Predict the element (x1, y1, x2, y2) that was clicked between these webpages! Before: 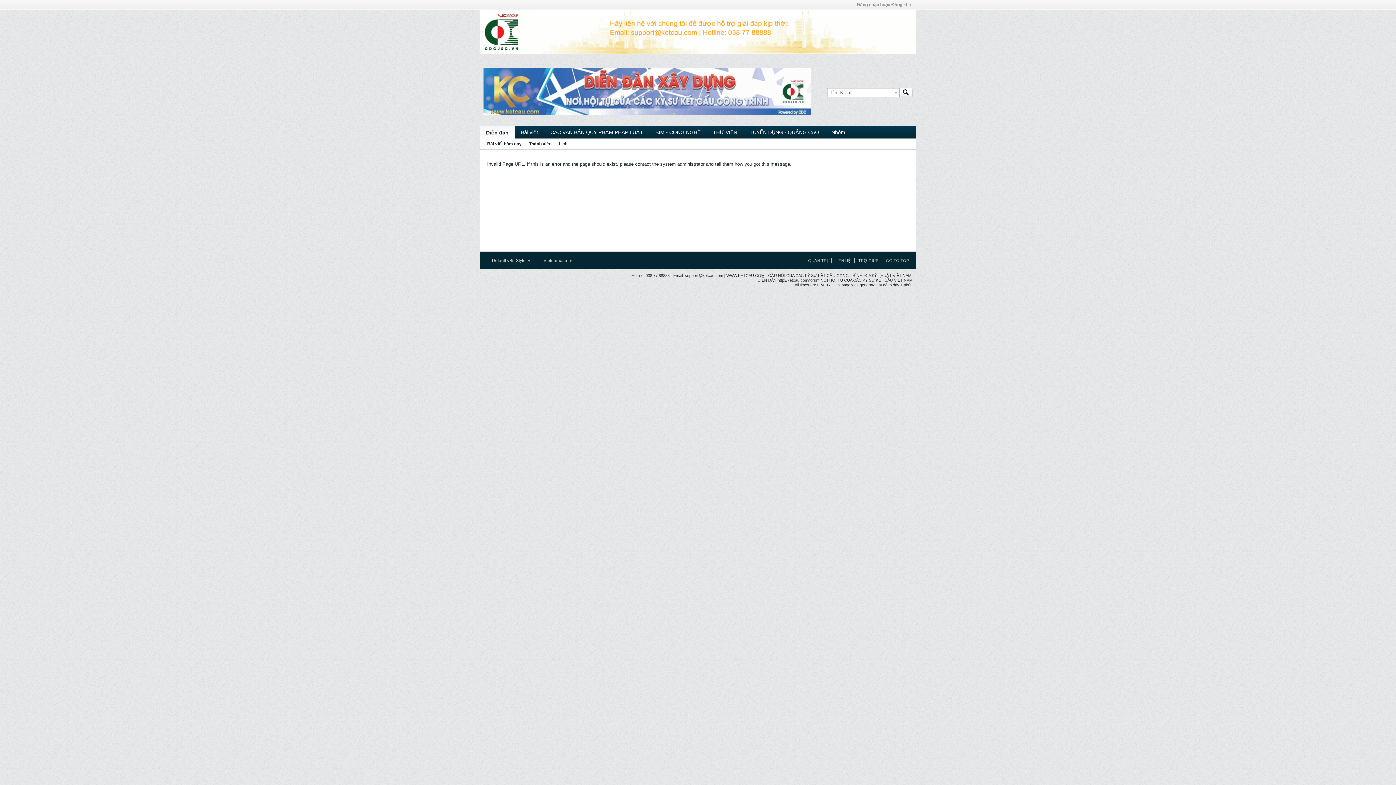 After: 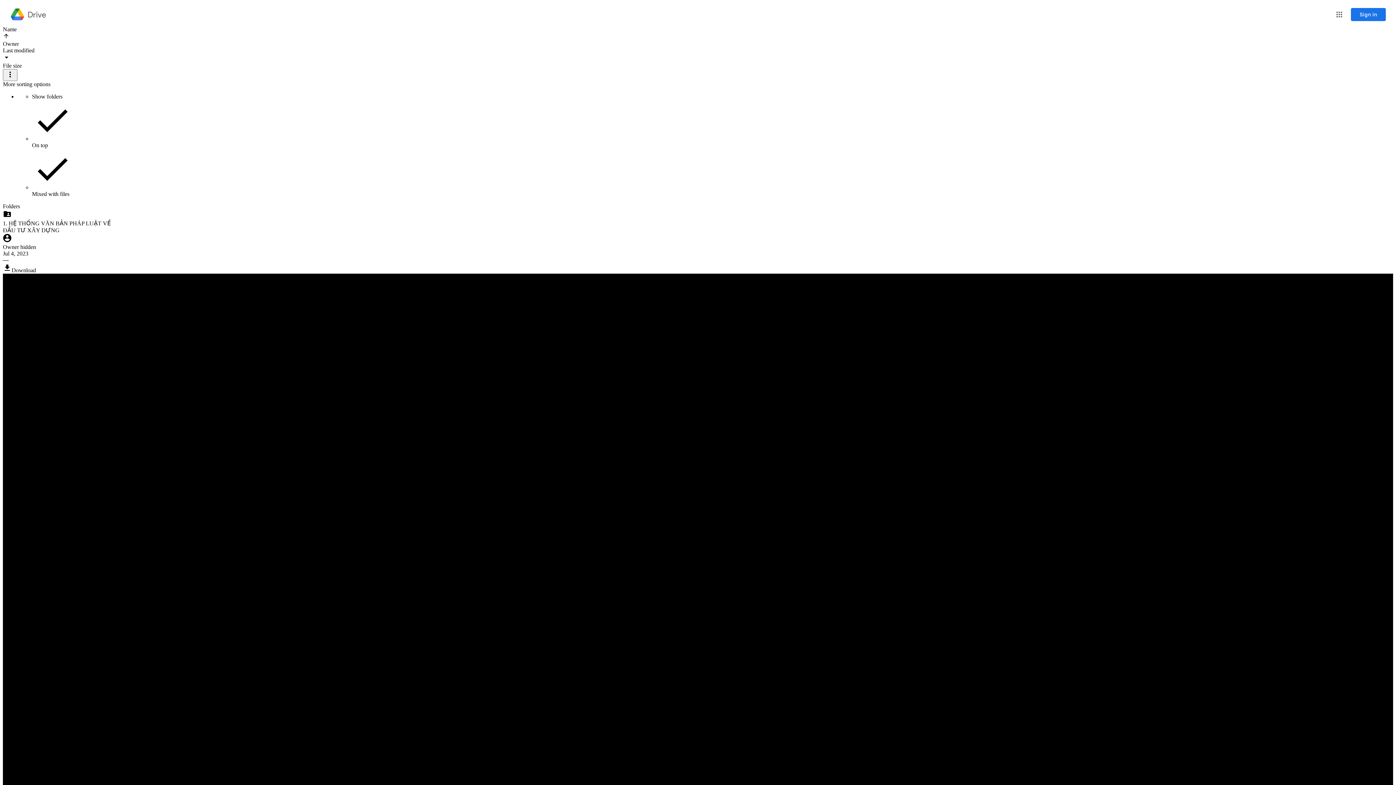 Action: bbox: (544, 125, 649, 138) label: CÁC VĂN BẢN QUY PHẠM PHÁP LUẬT